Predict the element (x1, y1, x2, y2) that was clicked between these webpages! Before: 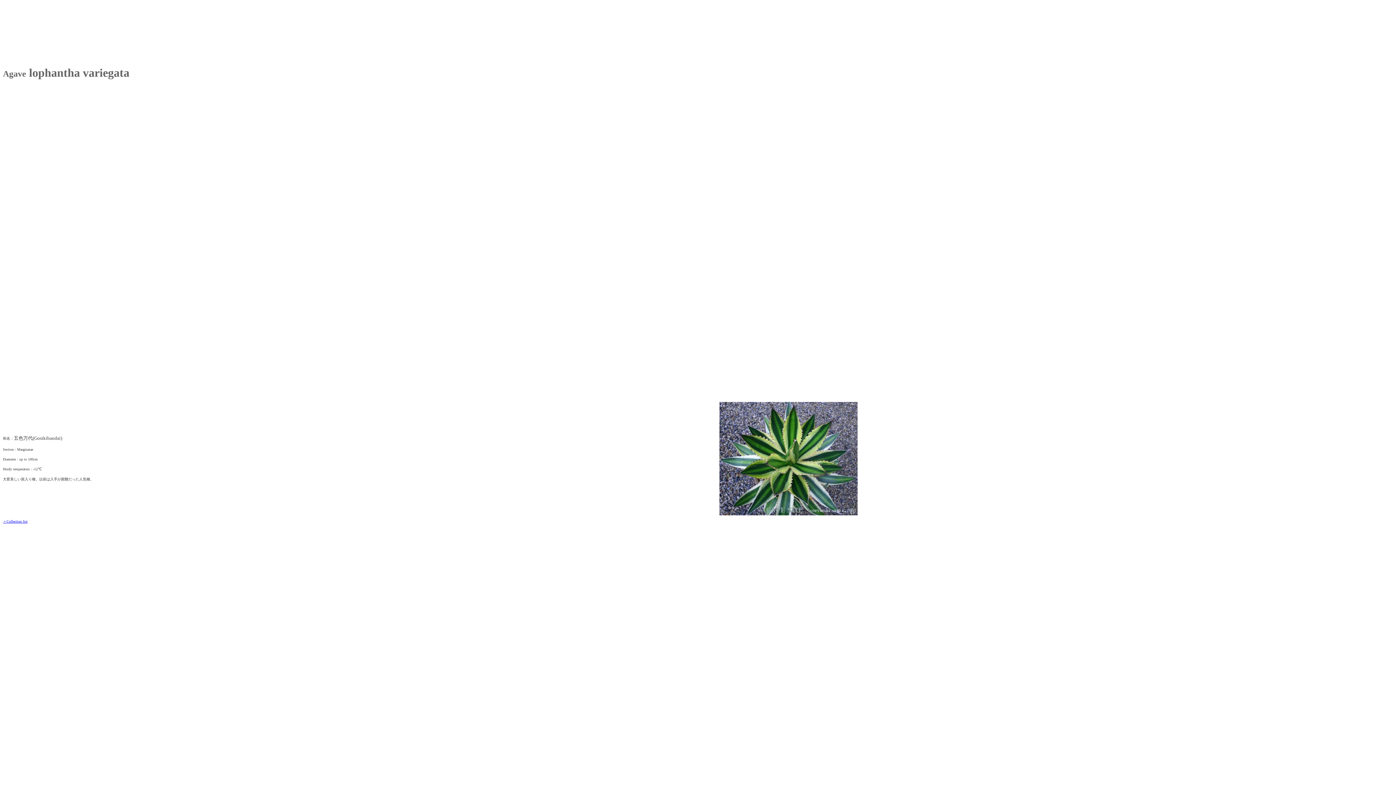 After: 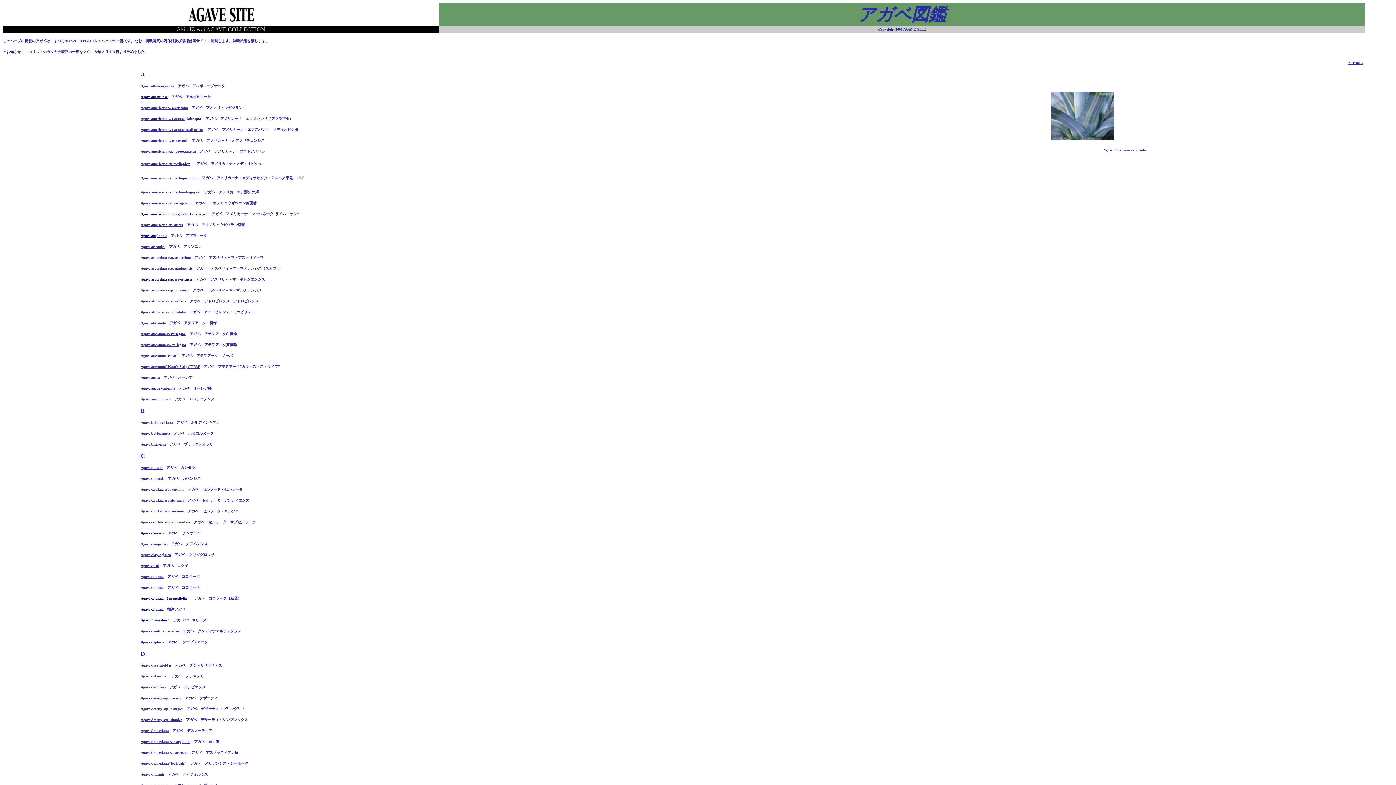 Action: bbox: (2, 519, 27, 523) label: ＞Collection list